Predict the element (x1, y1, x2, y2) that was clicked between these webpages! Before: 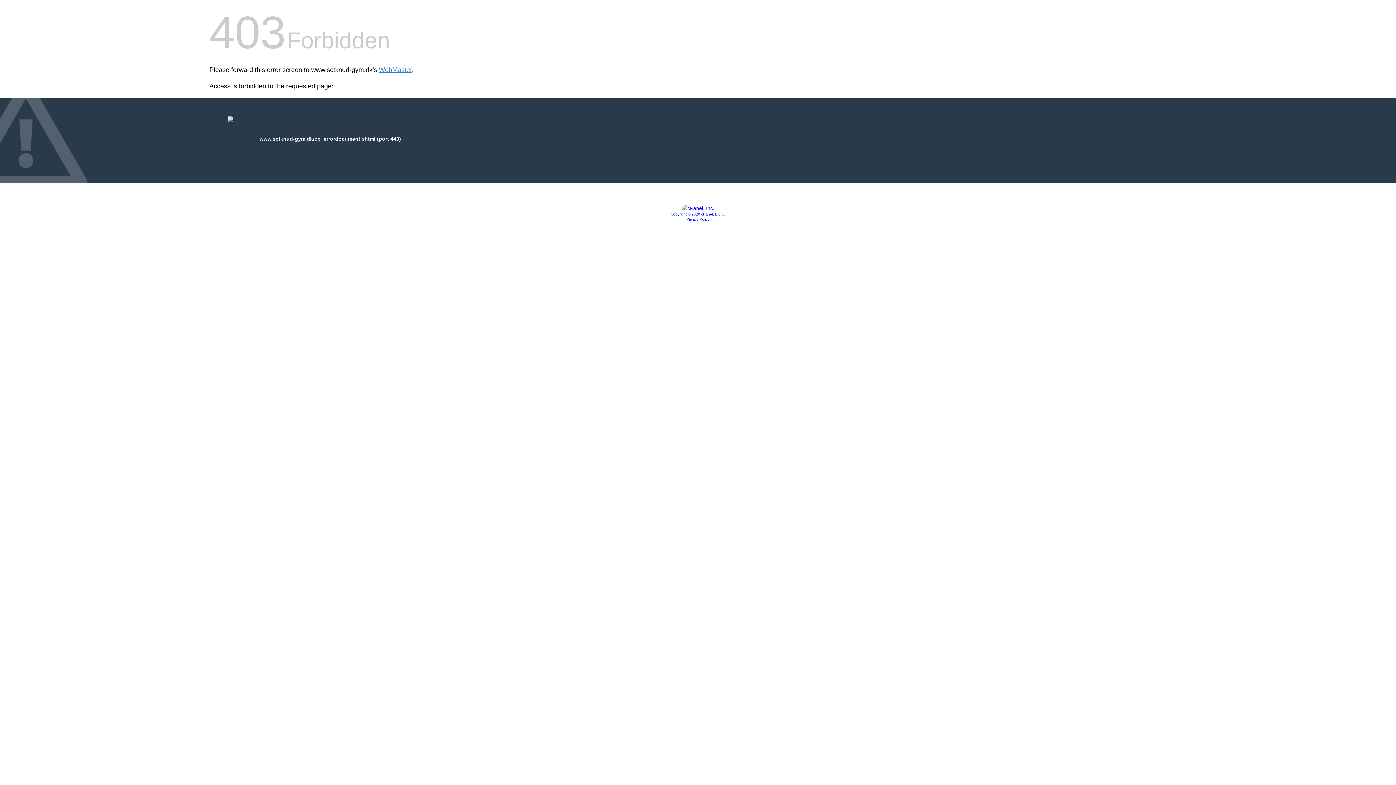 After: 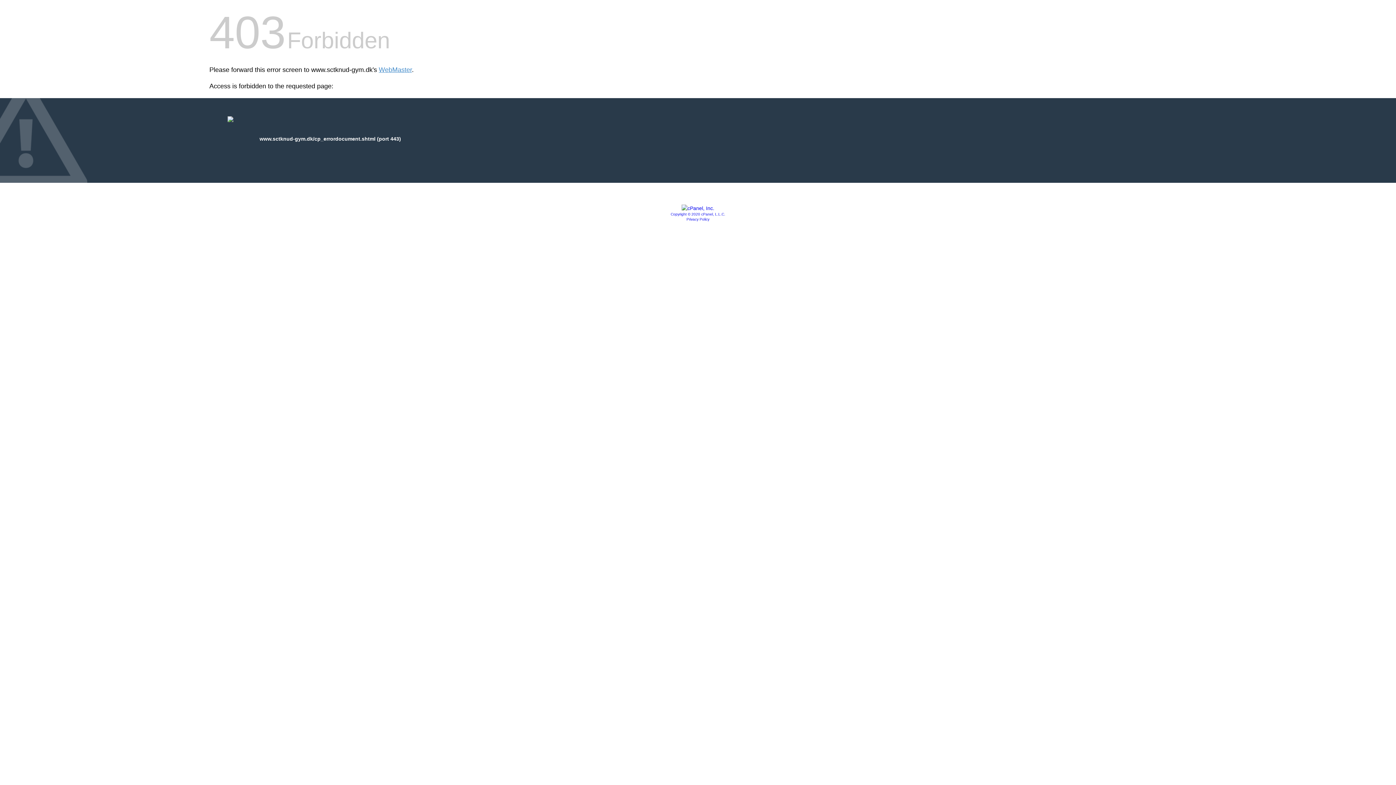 Action: bbox: (681, 205, 714, 211)